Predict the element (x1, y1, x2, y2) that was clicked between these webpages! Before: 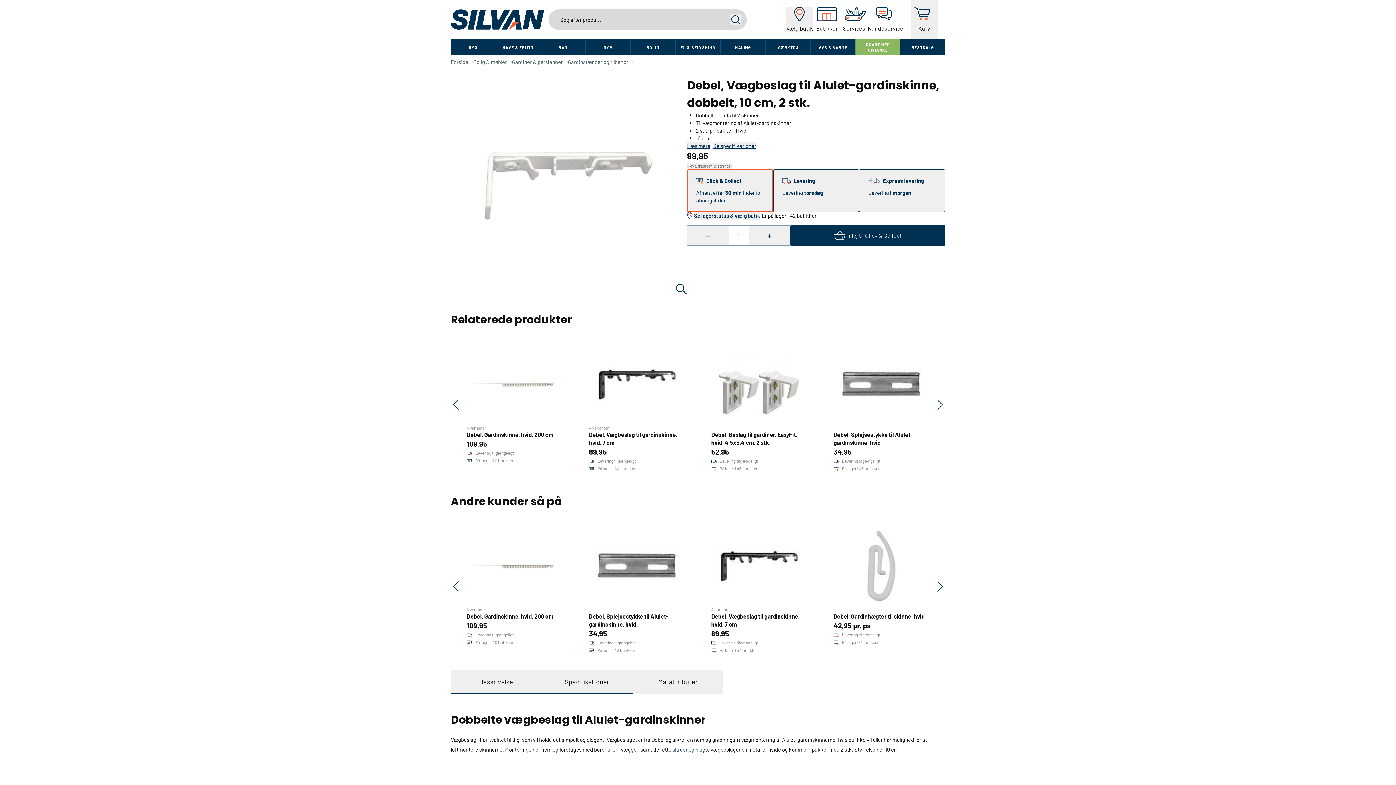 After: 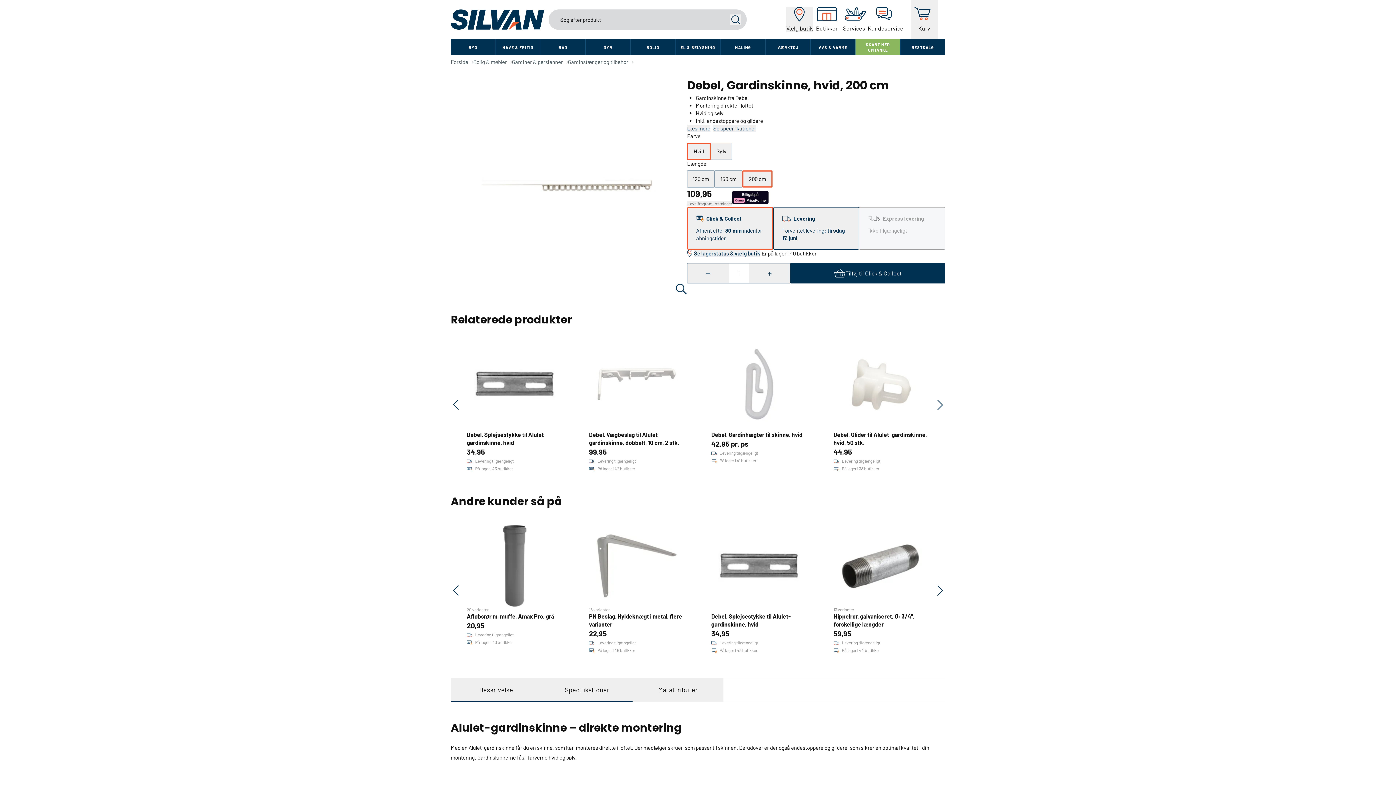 Action: bbox: (458, 334, 567, 481) label: Debel, Gardinskinne, hvid, 200 cm

6 varianter

Gardinskinne fra Debel

Montering direkte i loftet

Hvid og sølv

Inkl. endestoppere og glidere

109,95

Levering tilgængeligt

På lager i 40 butikker